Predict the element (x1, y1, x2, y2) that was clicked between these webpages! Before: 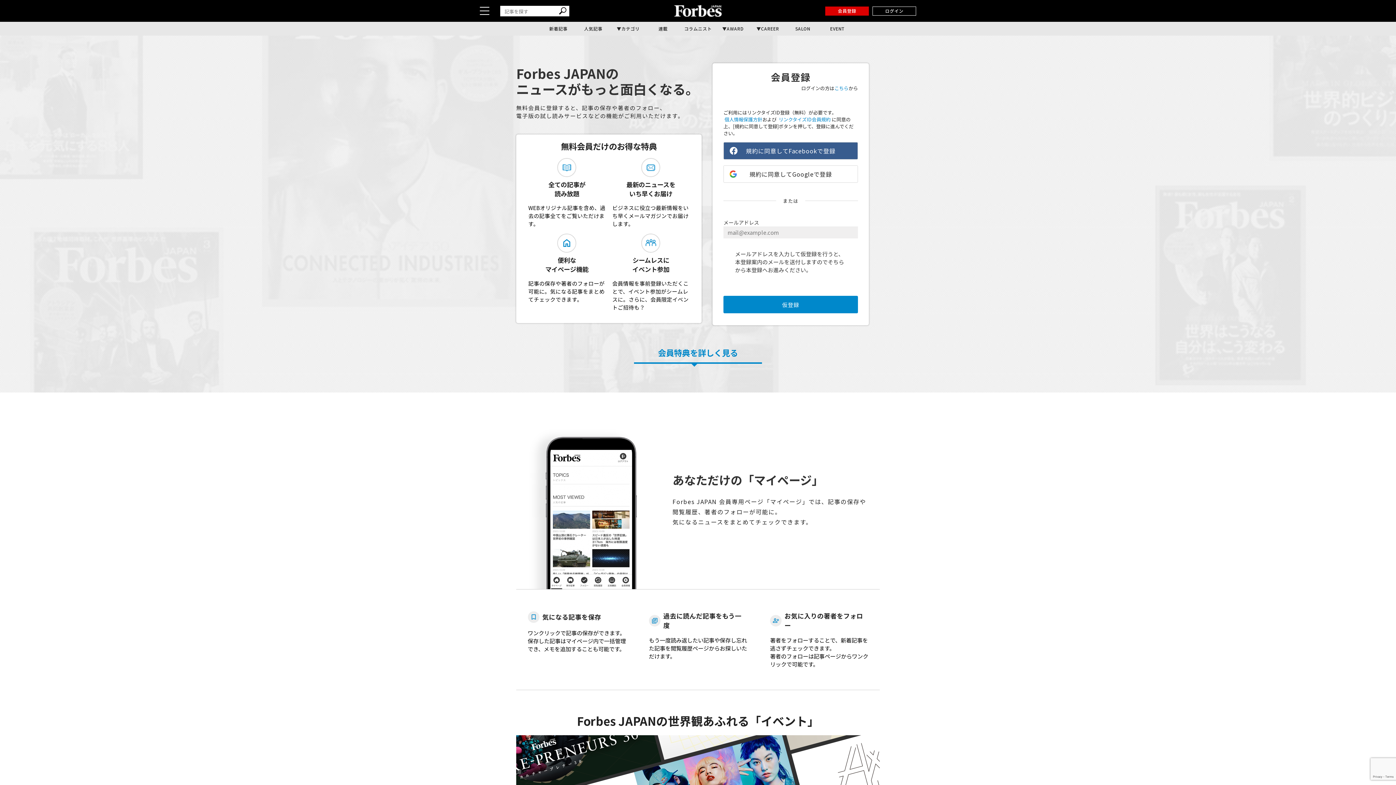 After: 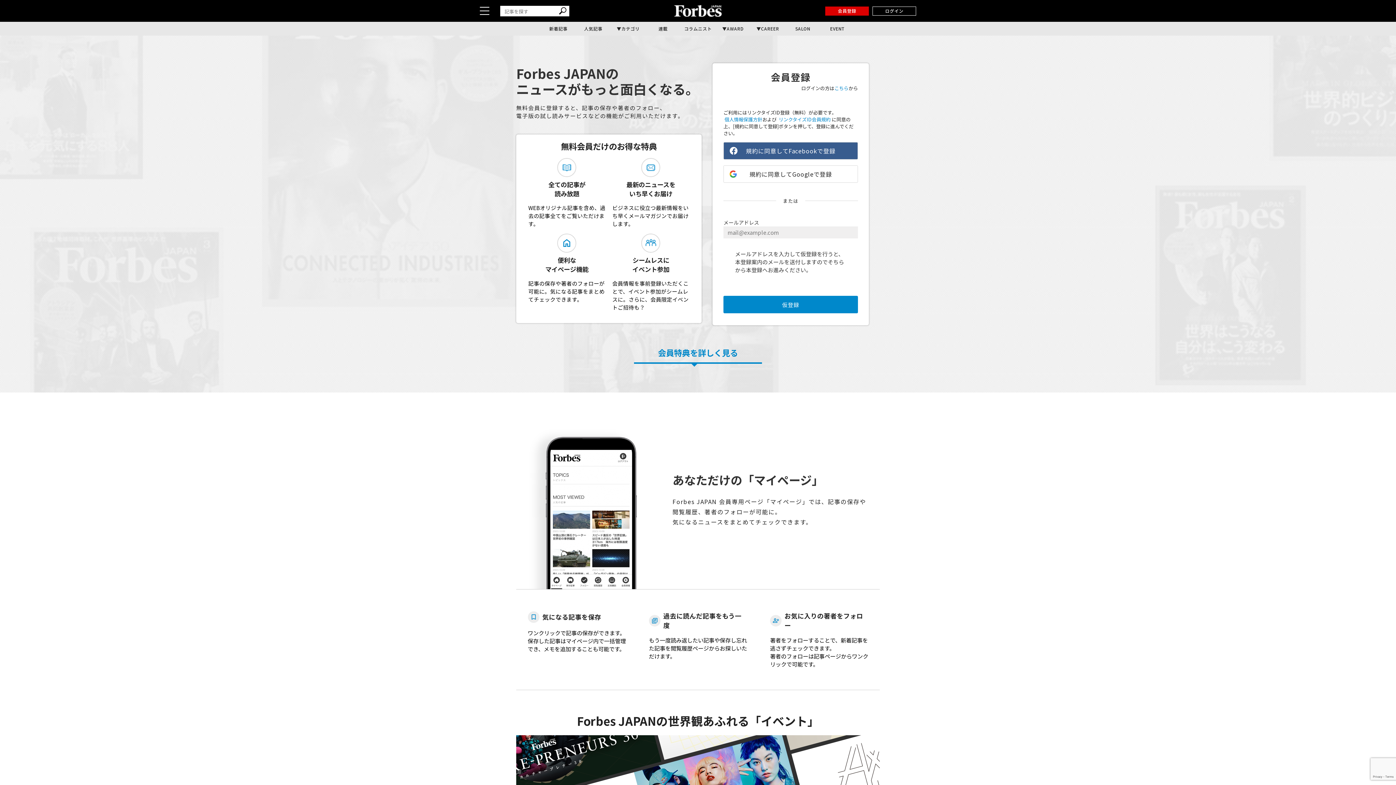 Action: bbox: (825, 6, 869, 15) label: 会員登録